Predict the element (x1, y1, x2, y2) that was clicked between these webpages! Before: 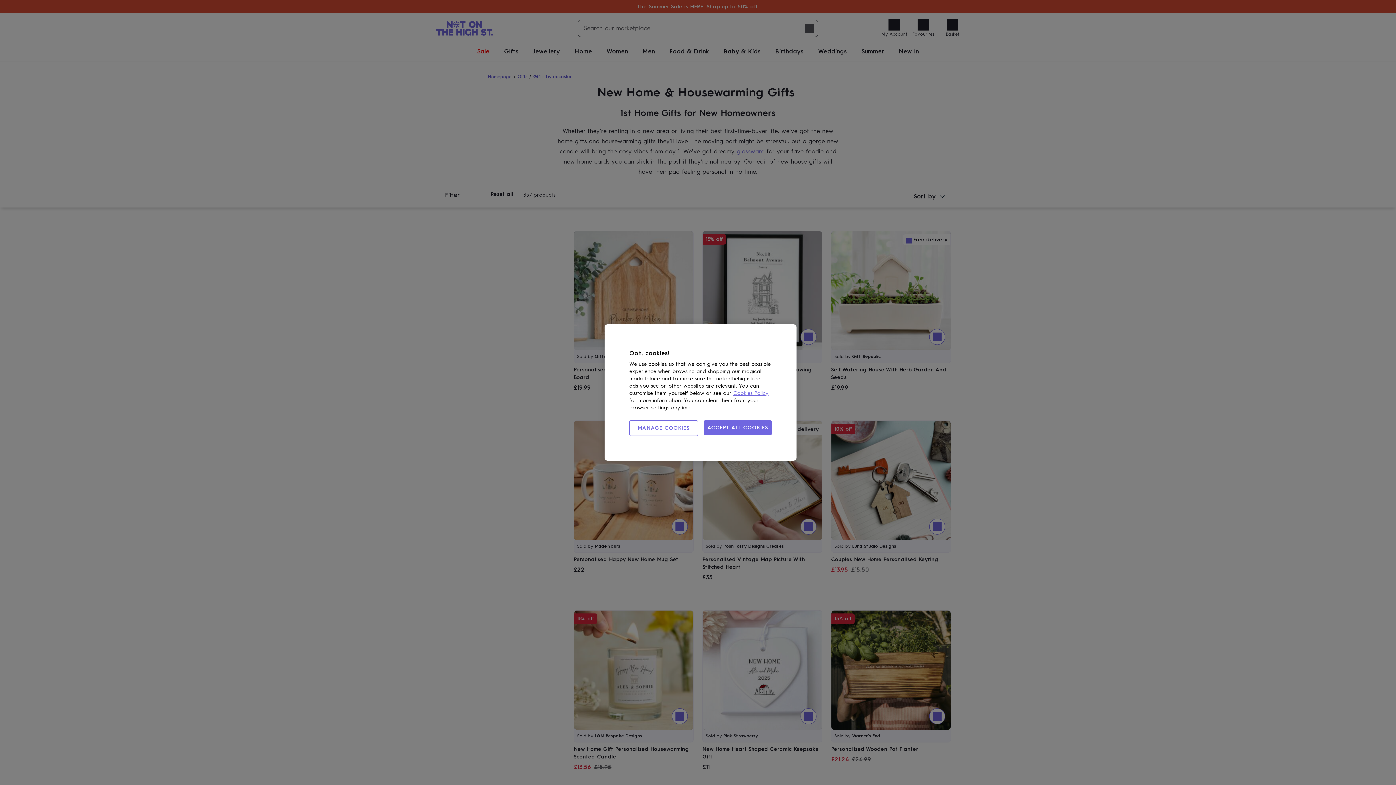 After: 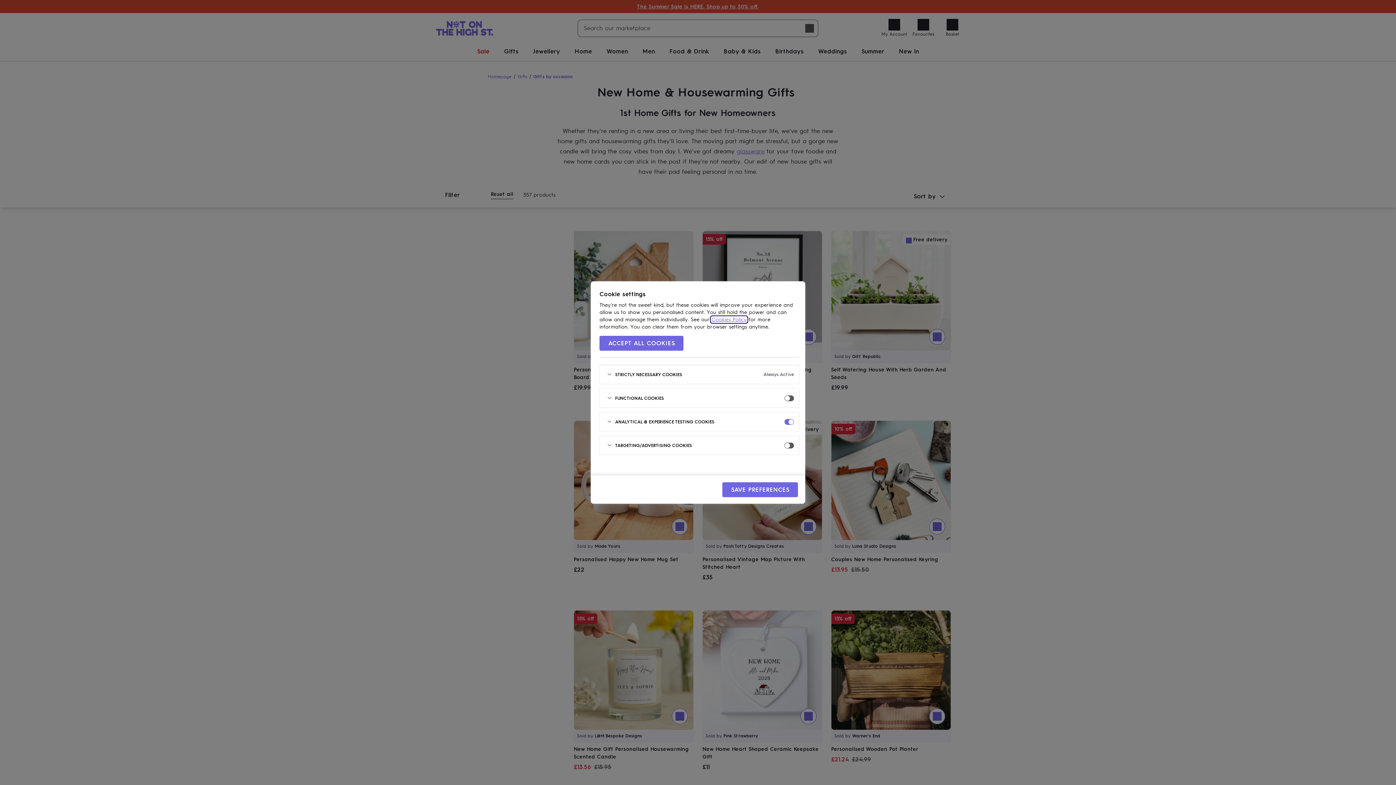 Action: label: MANAGE COOKIES bbox: (629, 420, 698, 436)